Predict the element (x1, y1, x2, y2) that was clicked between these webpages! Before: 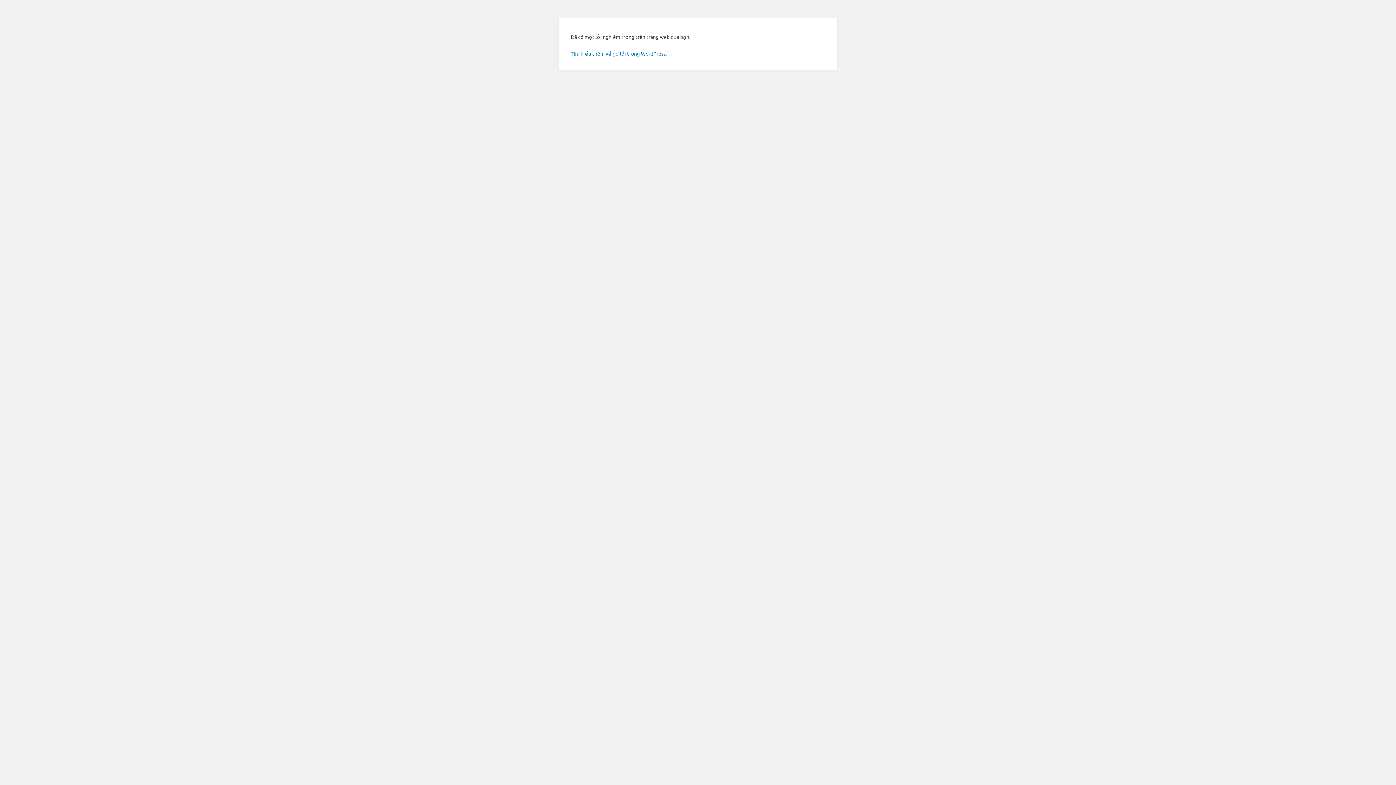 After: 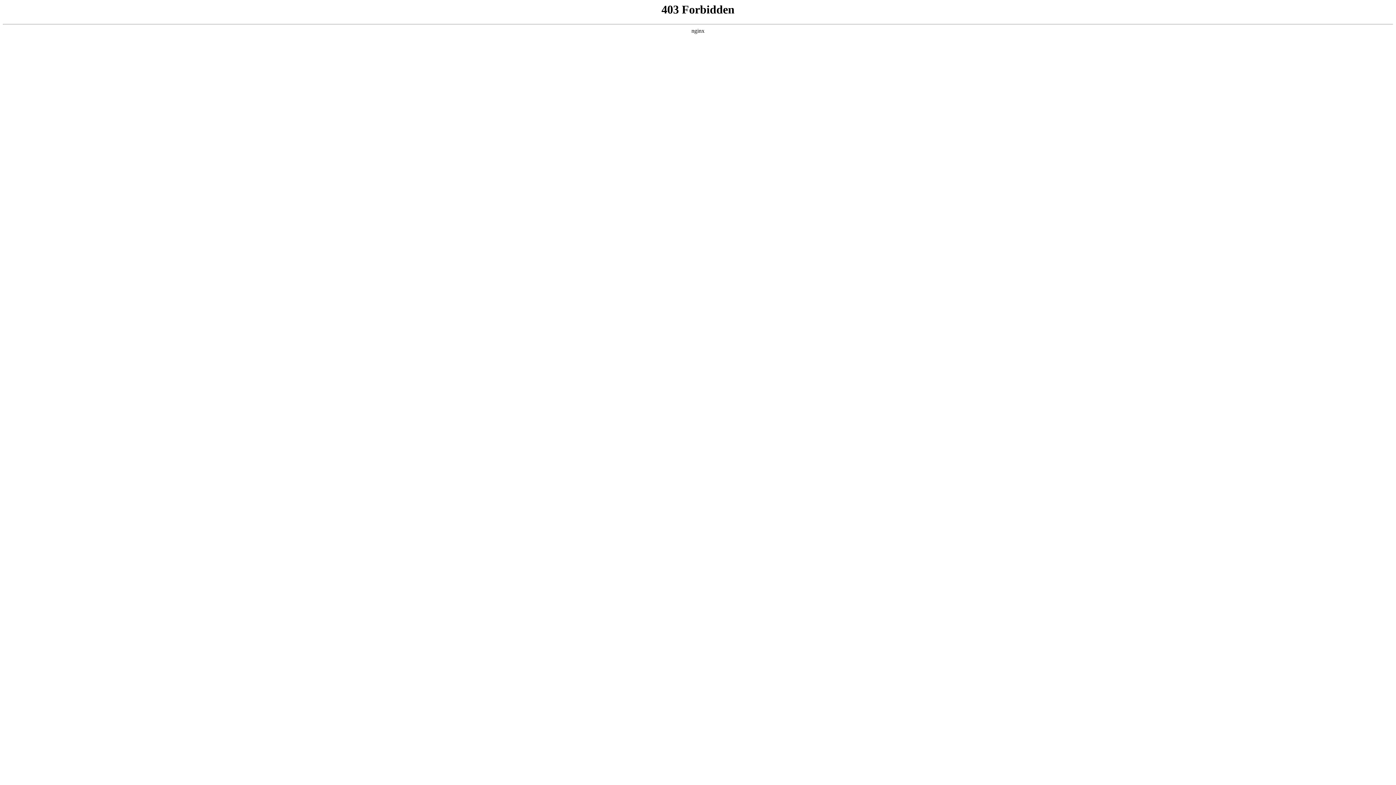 Action: bbox: (570, 50, 666, 56) label: Tìm hiểu thêm về gỡ lỗi trong WordPress.